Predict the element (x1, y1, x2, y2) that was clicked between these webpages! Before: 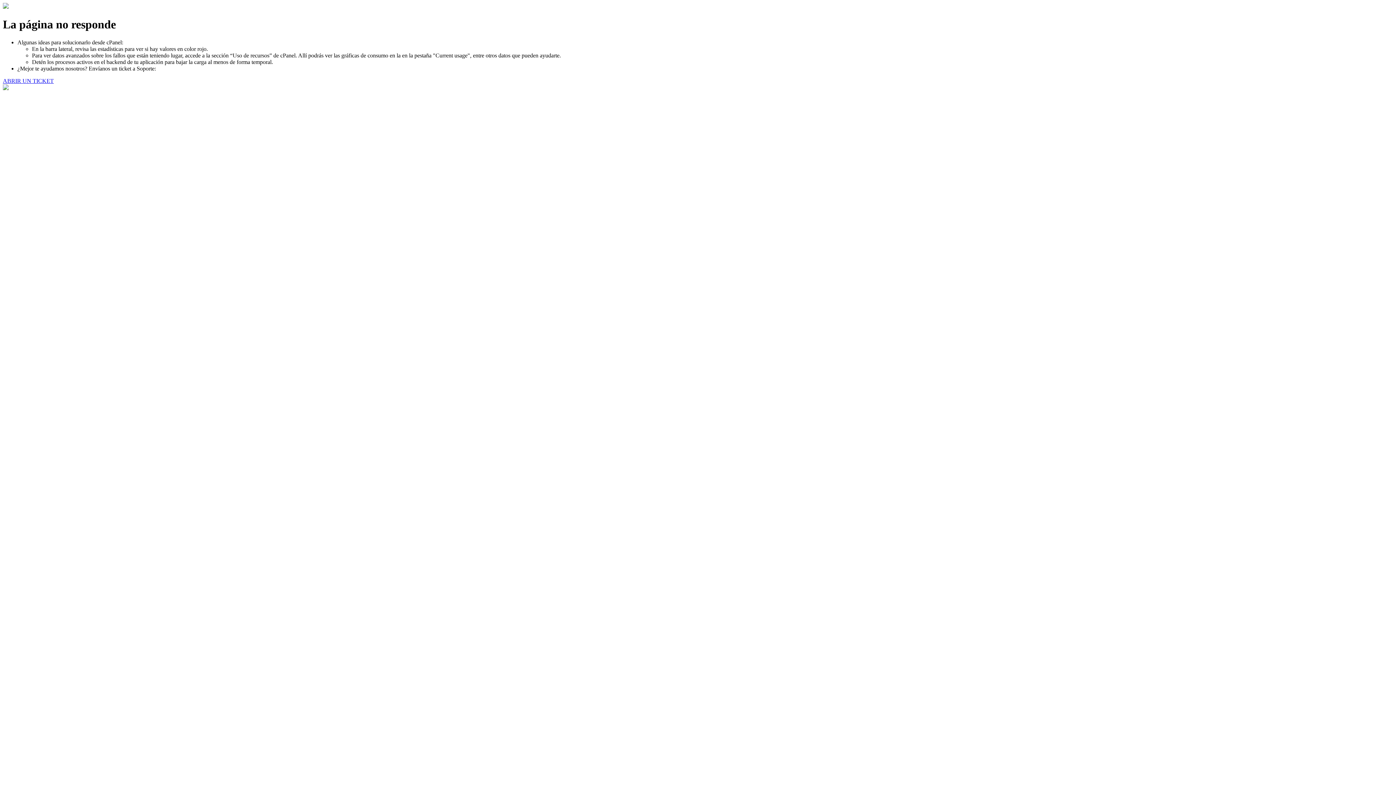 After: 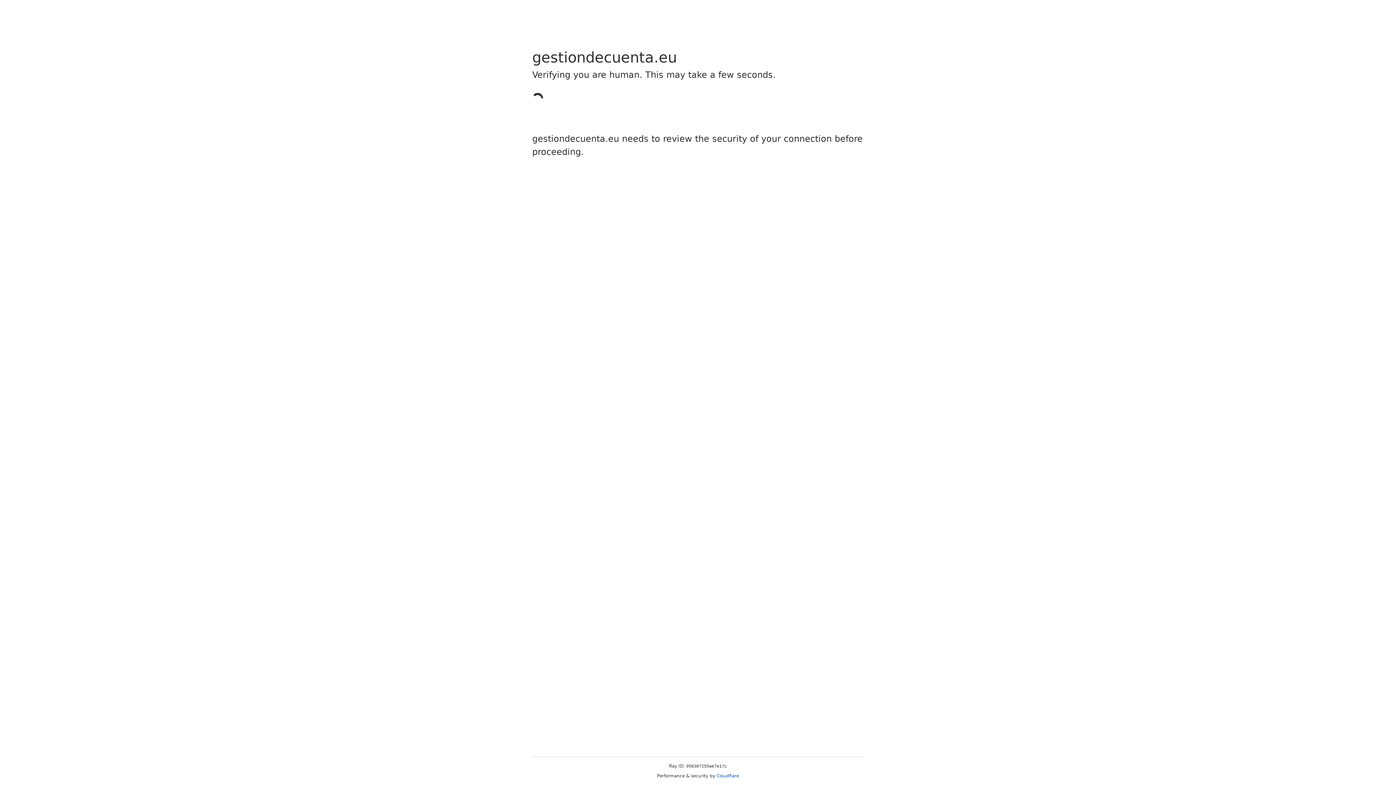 Action: bbox: (2, 77, 53, 83) label: ABRIR UN TICKET